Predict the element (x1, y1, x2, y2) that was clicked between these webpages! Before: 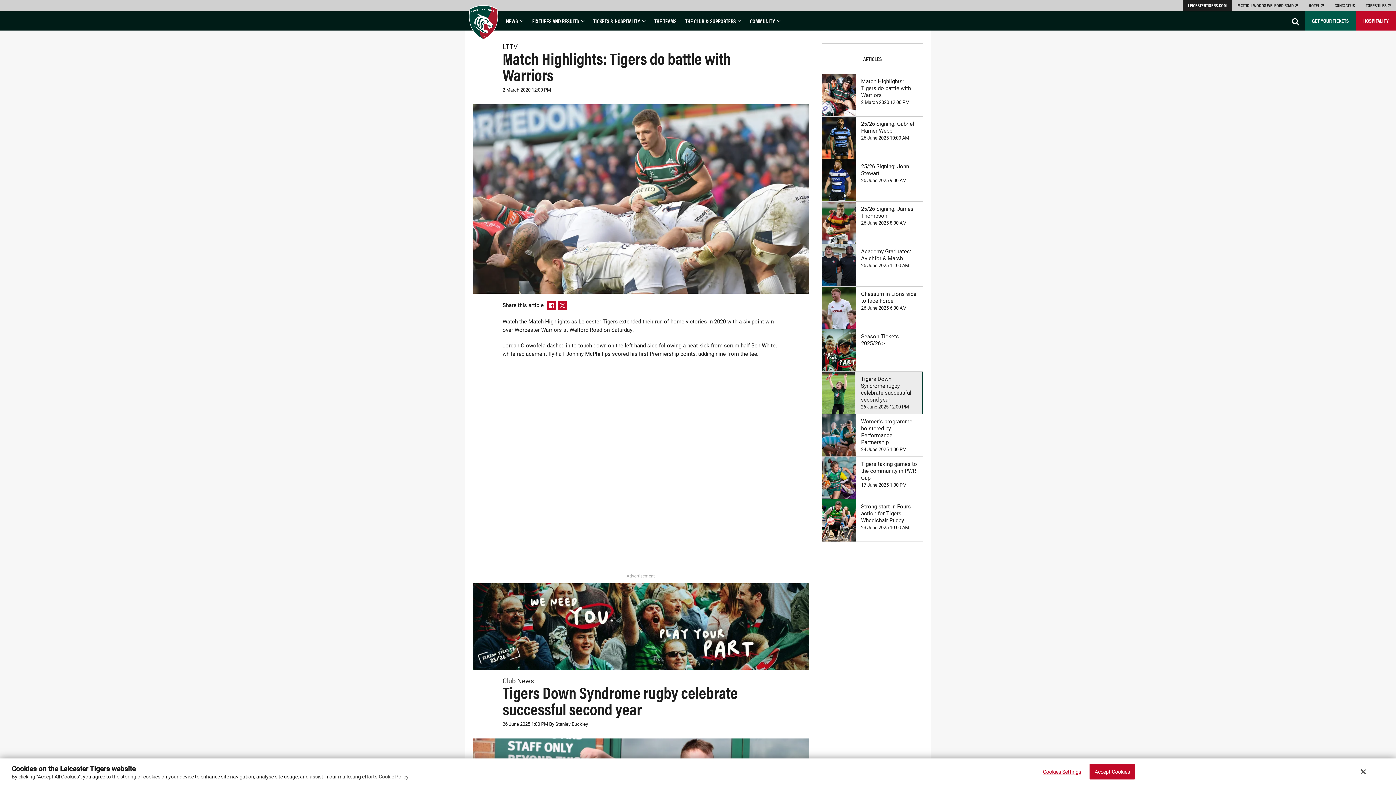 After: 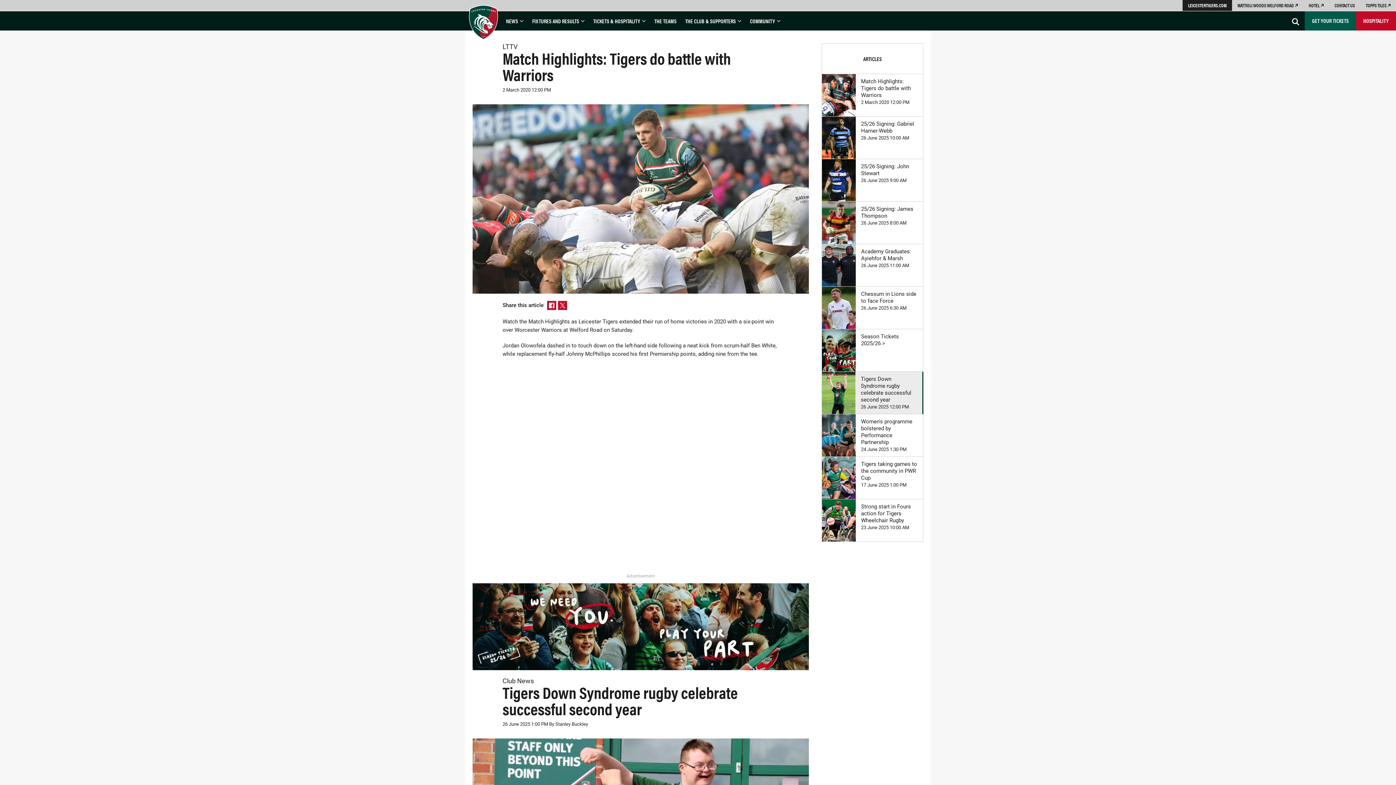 Action: label: Close Banner Button bbox: (1361, 768, 1366, 775)